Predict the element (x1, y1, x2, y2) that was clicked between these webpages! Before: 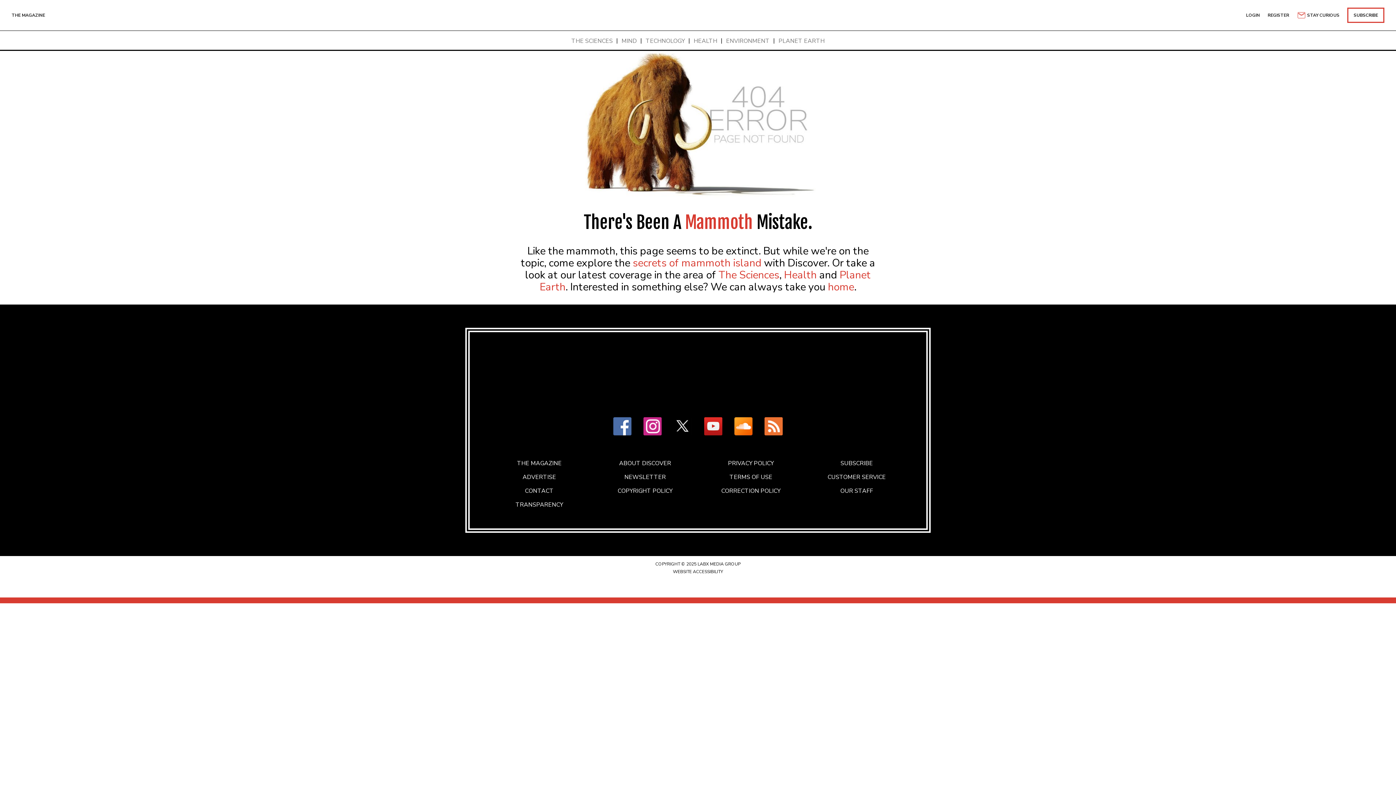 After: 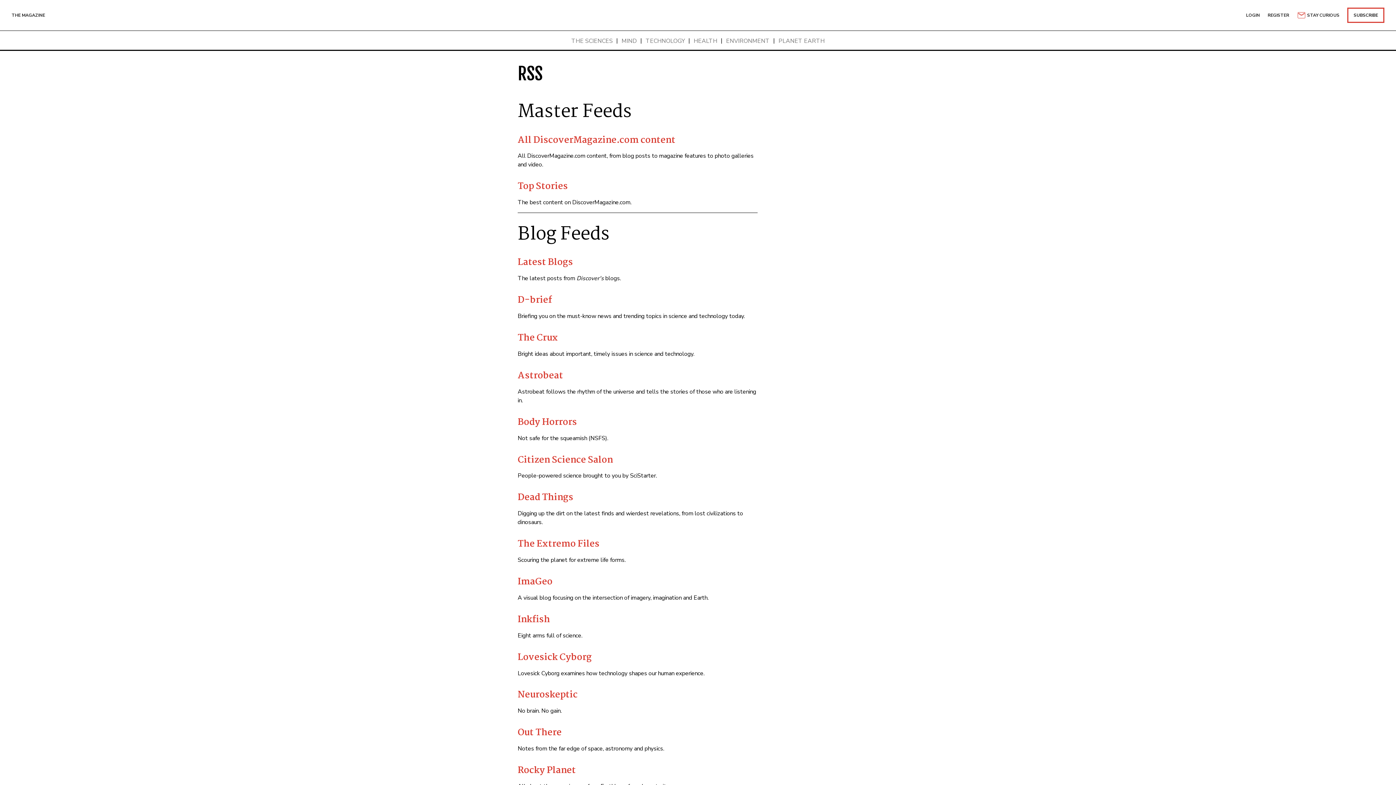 Action: bbox: (758, 417, 789, 437)